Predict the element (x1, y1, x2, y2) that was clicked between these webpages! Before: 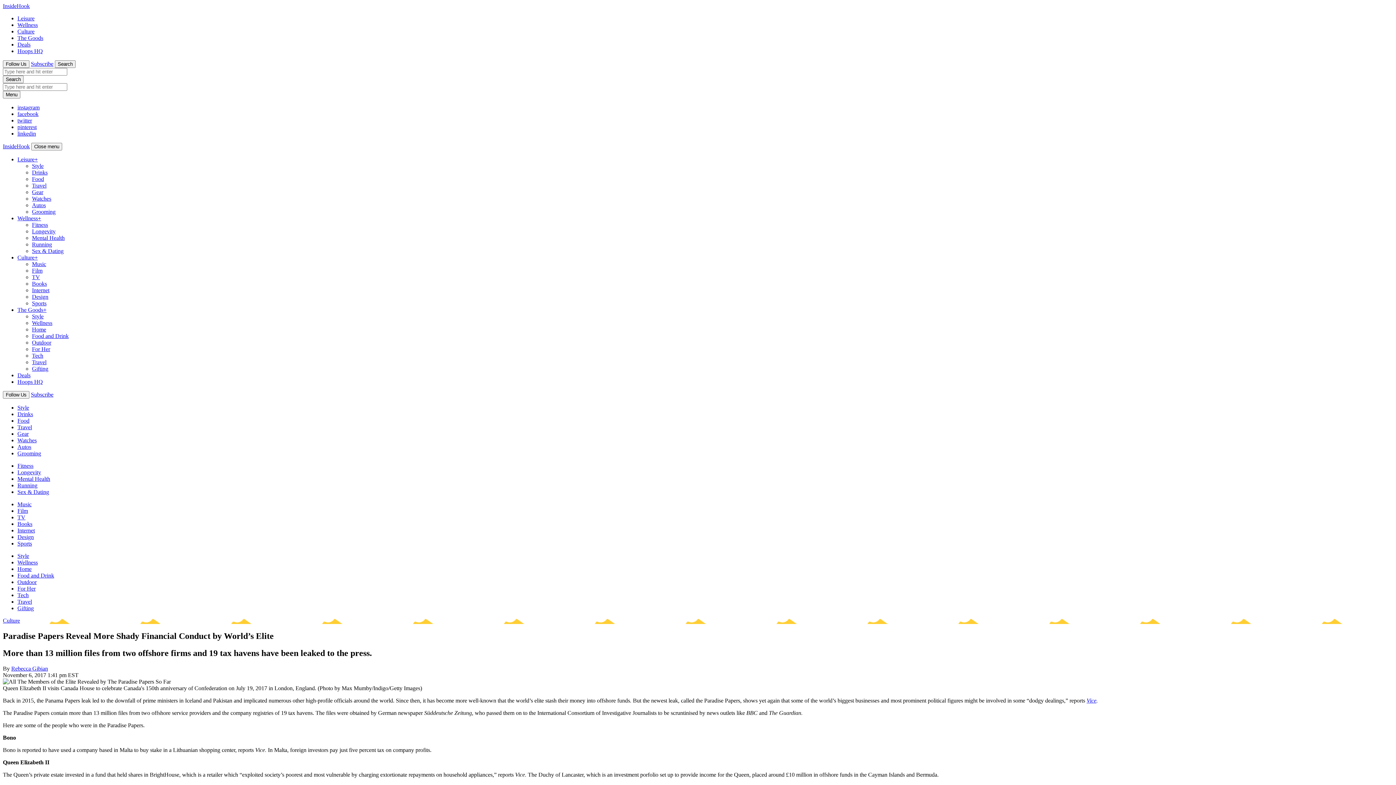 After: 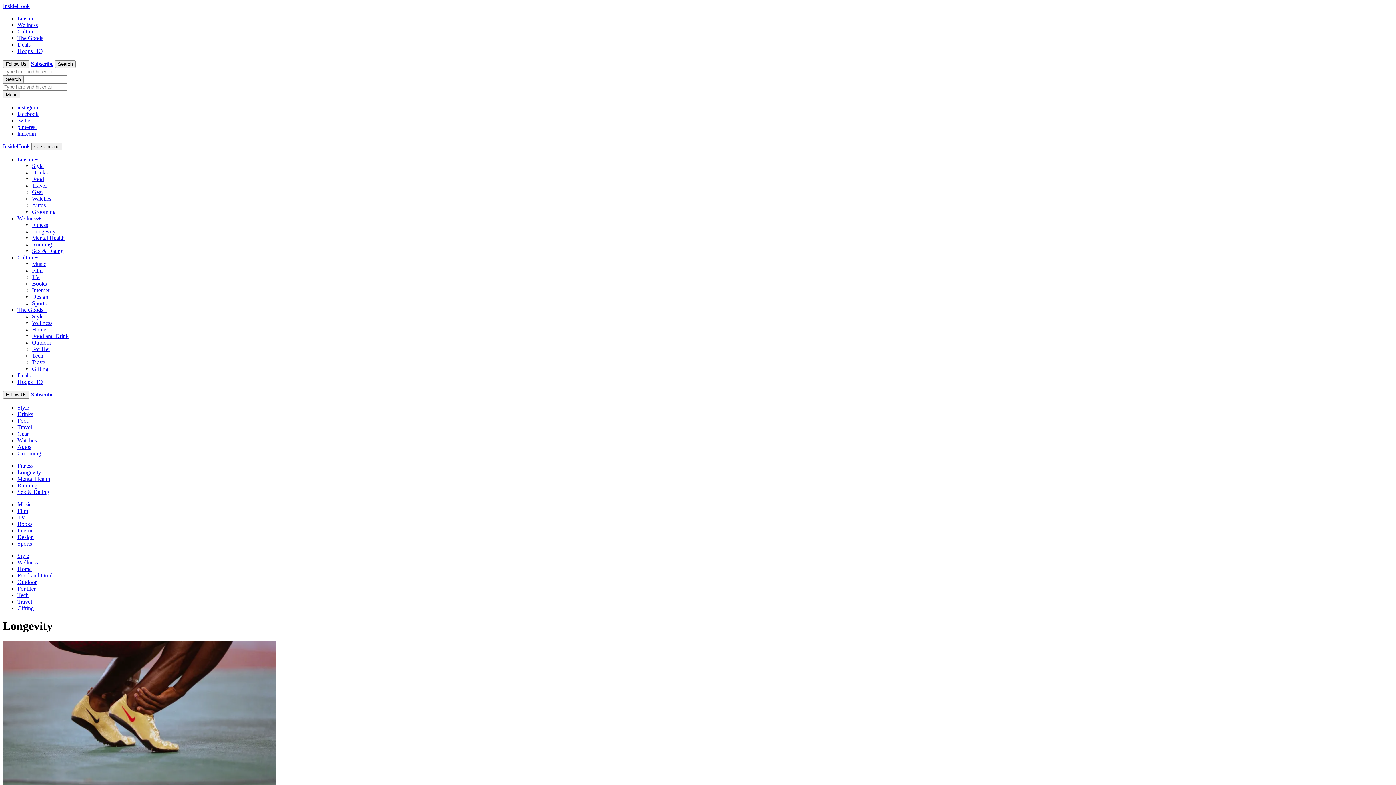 Action: bbox: (17, 469, 41, 475) label: Longevity